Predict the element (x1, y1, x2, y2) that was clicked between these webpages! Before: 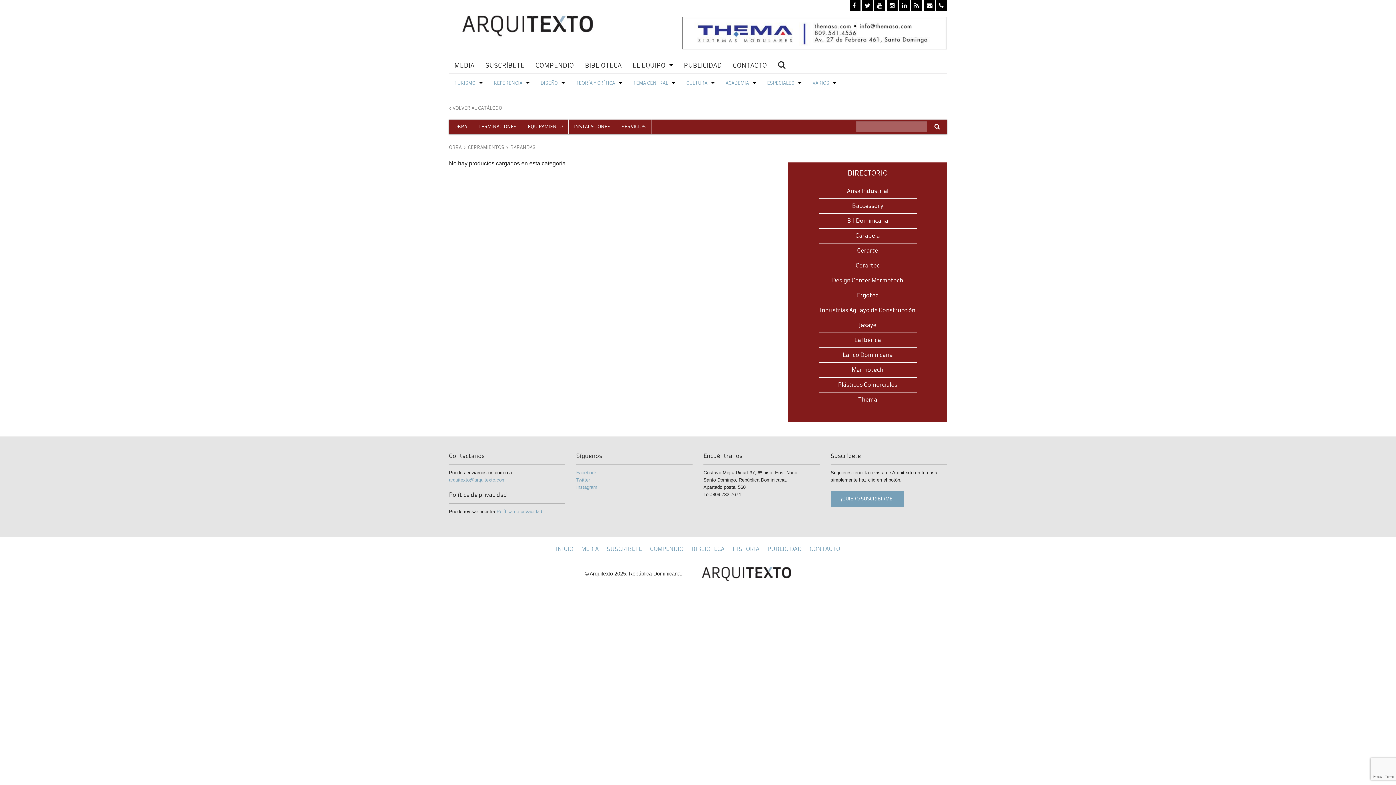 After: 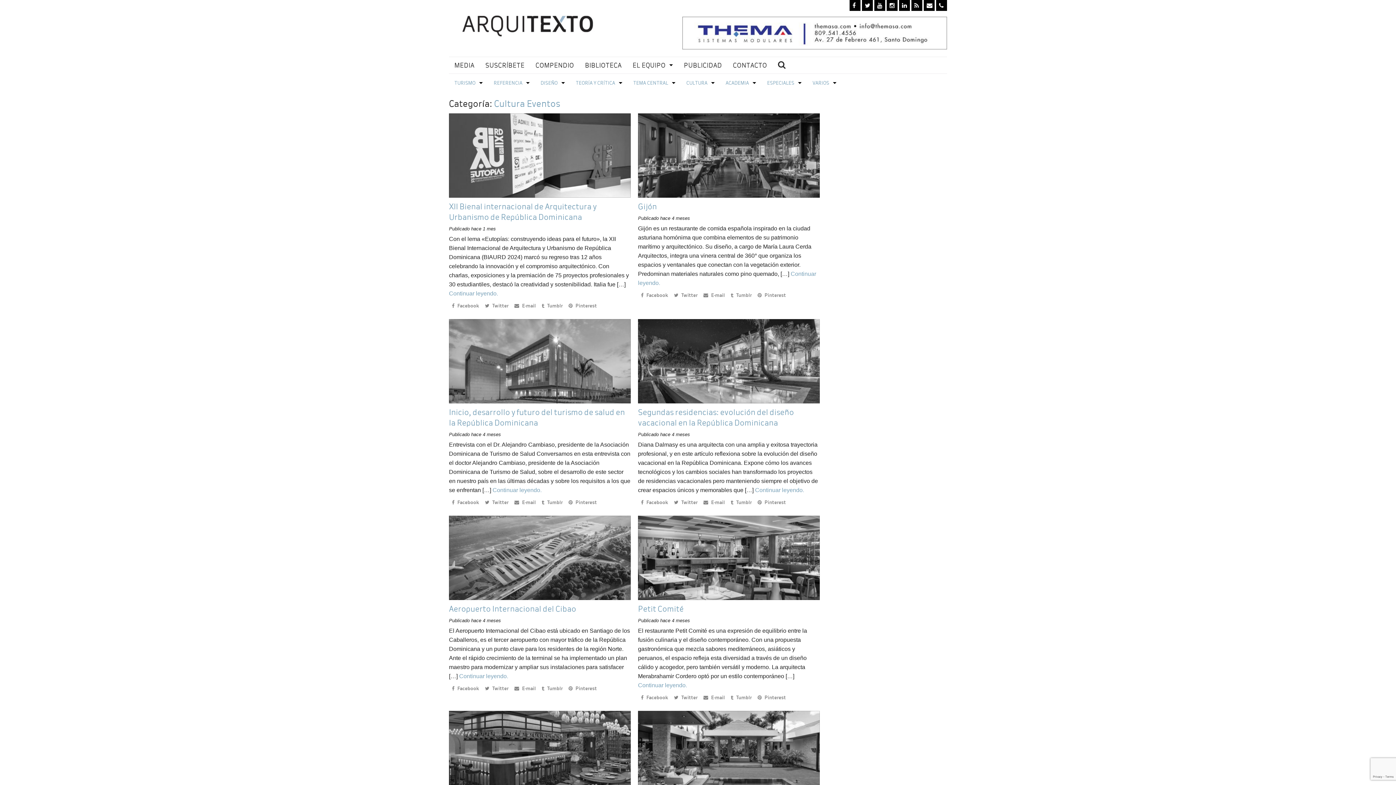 Action: label: TURISMO bbox: (449, 74, 488, 91)